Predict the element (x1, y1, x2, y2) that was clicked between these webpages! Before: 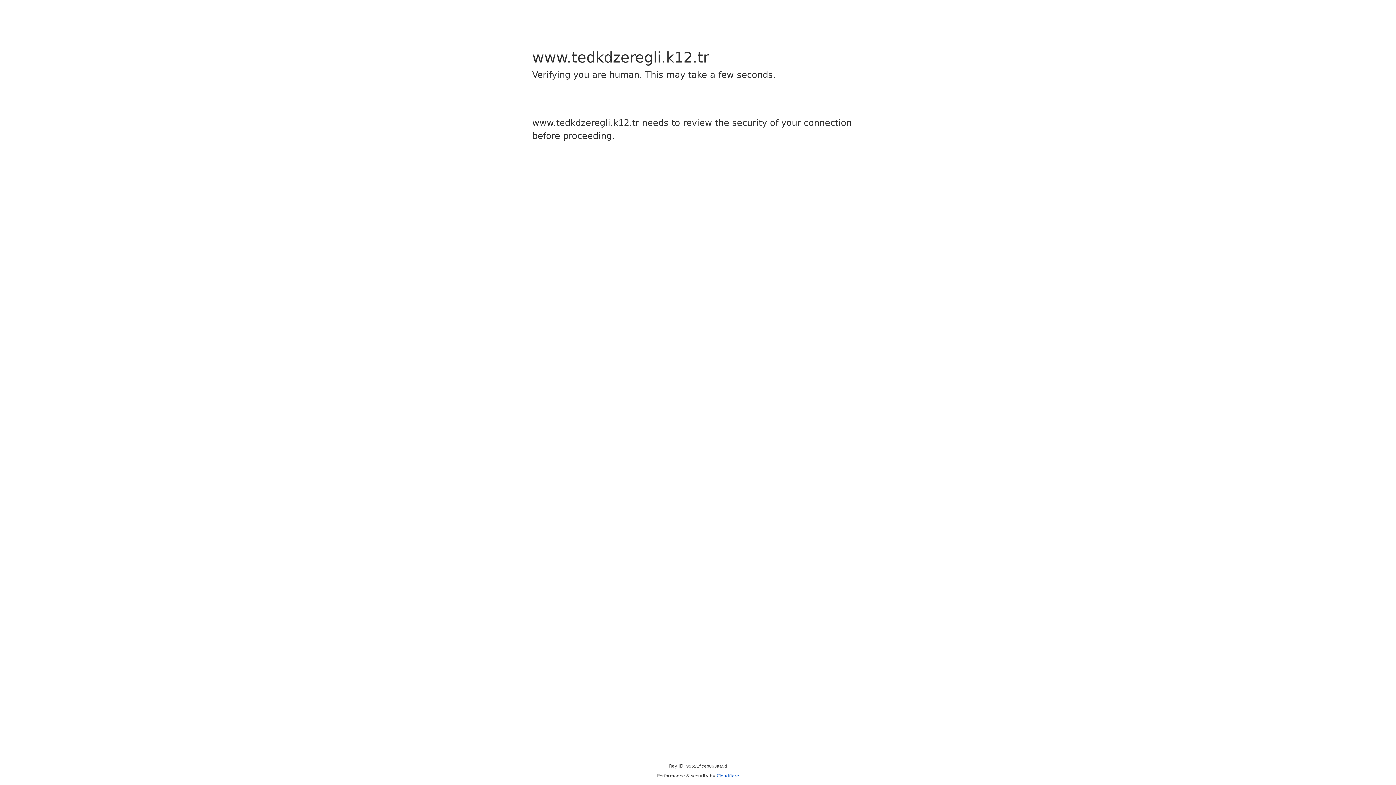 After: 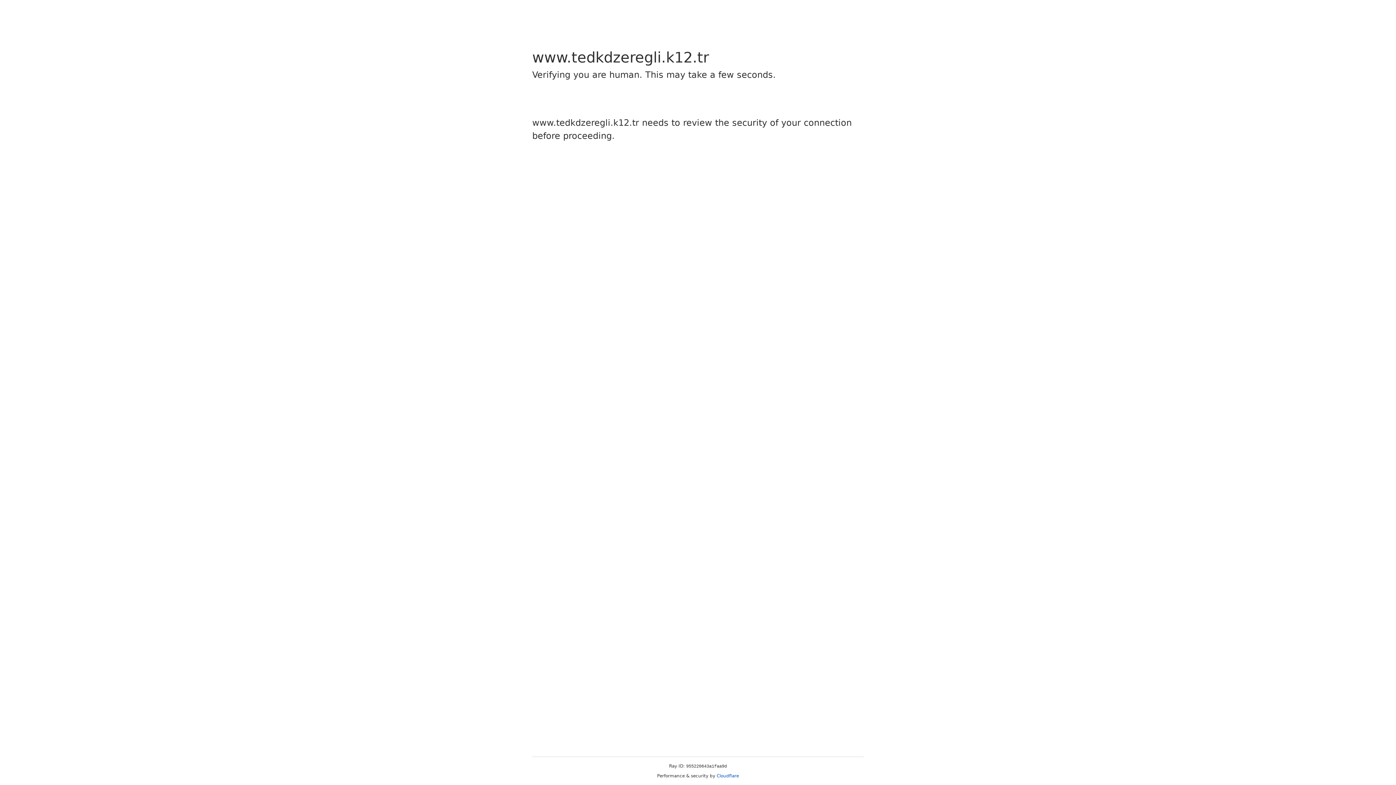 Action: label: Cloudflare bbox: (716, 773, 739, 778)